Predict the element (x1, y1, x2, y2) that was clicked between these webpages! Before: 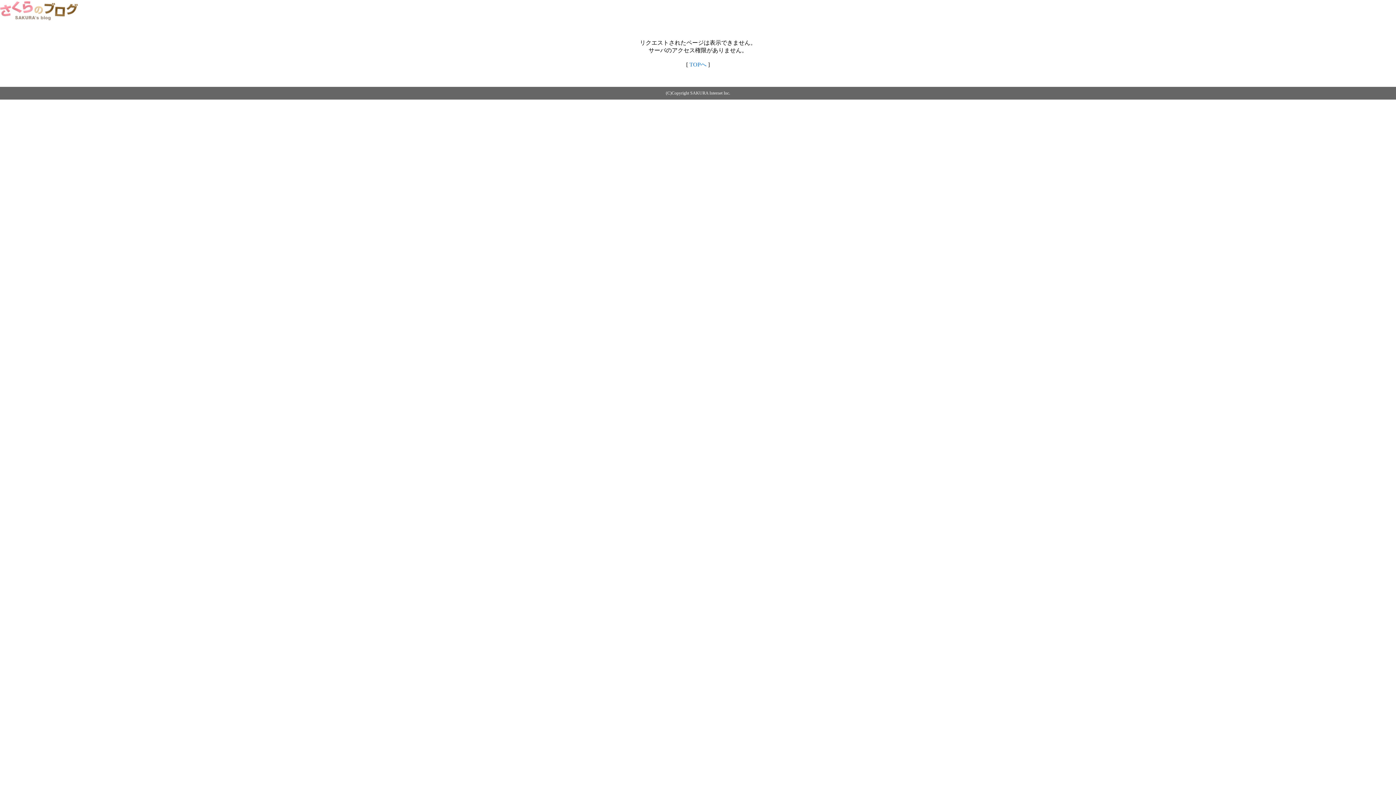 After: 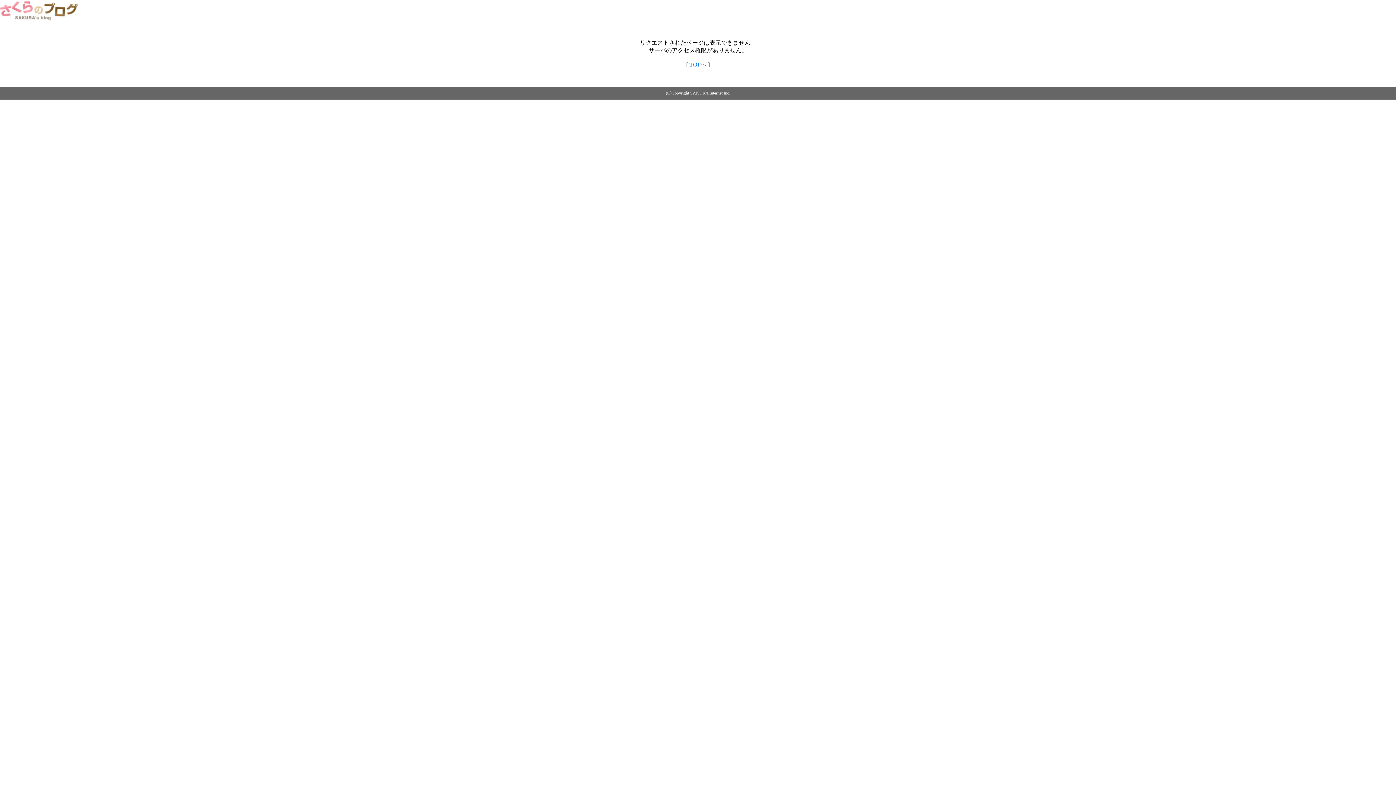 Action: bbox: (689, 61, 706, 67) label: TOPへ